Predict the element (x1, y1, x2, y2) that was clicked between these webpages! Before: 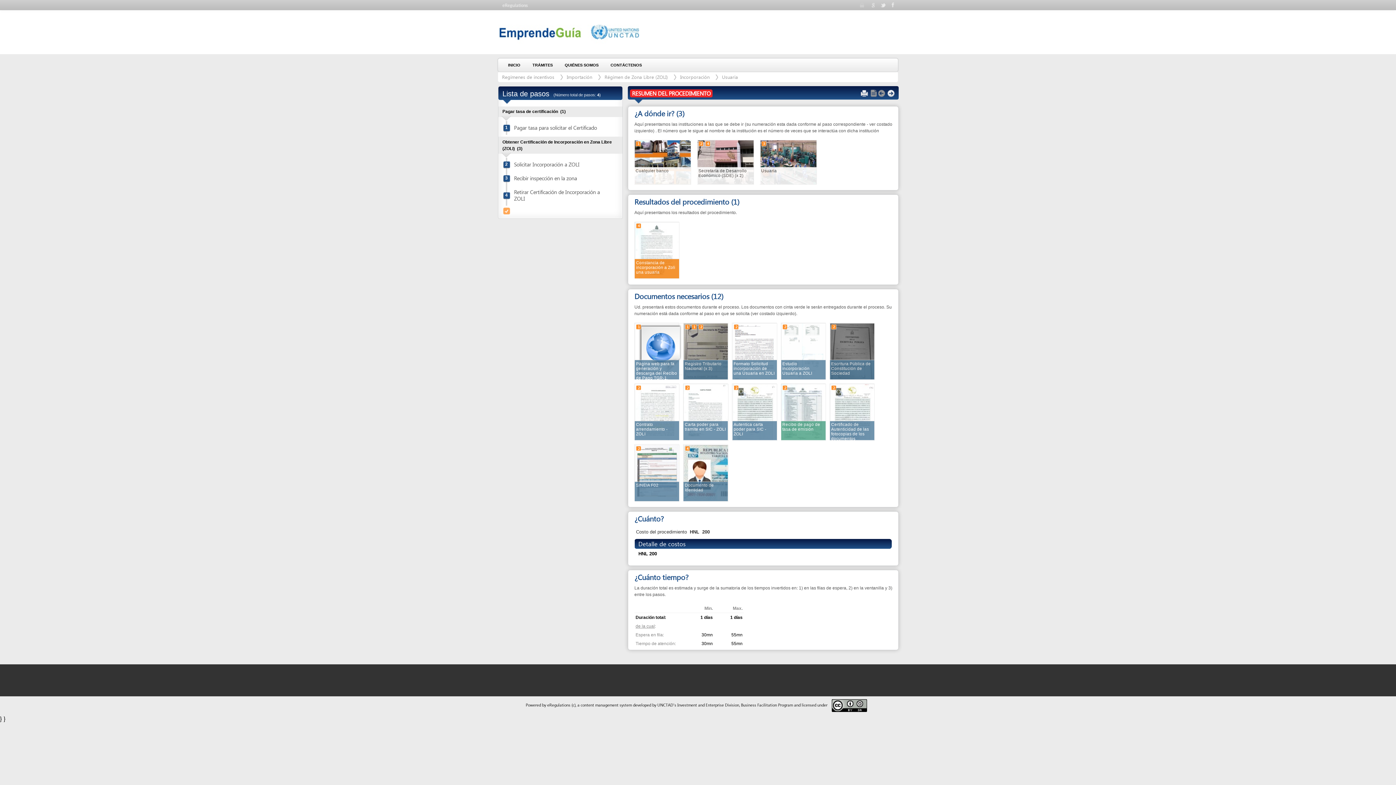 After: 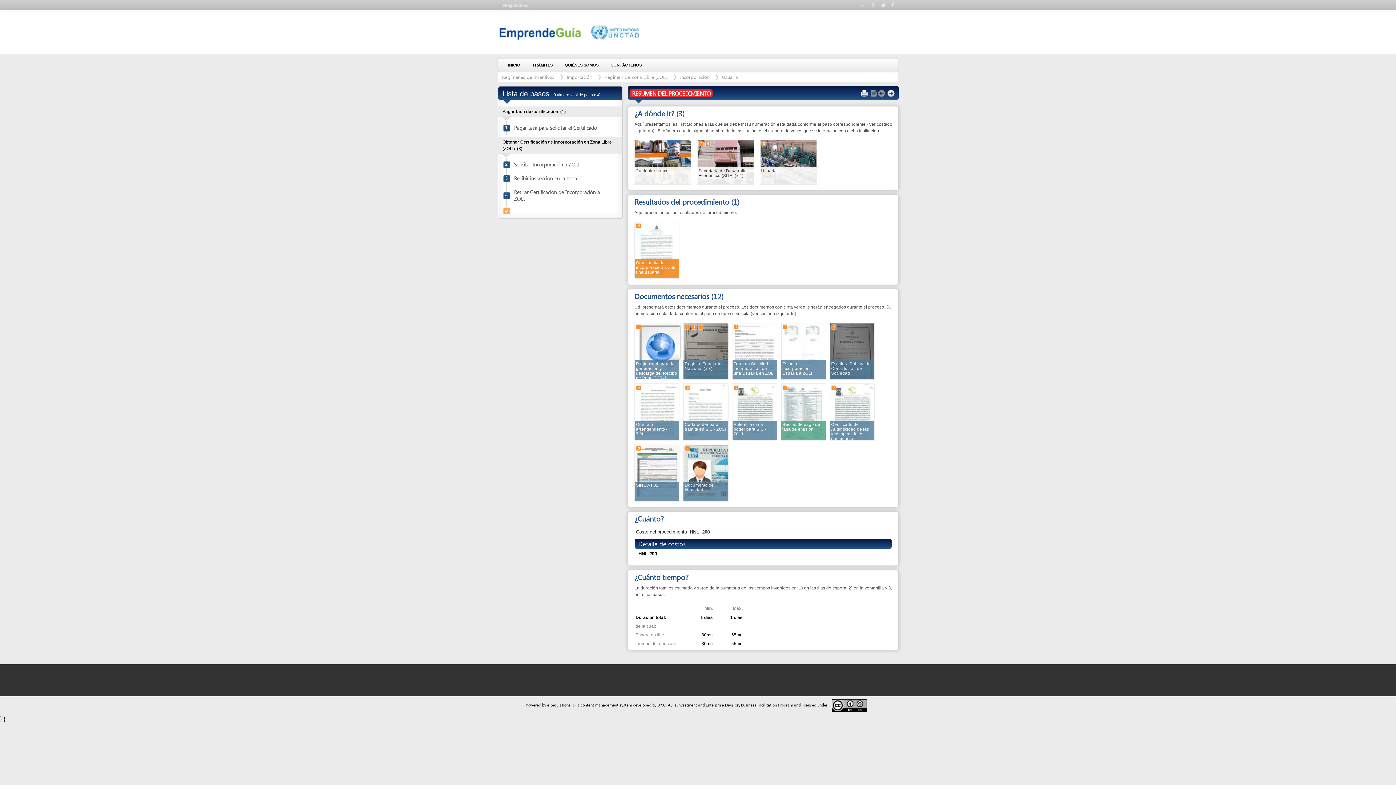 Action: bbox: (452, 23, 585, 32)